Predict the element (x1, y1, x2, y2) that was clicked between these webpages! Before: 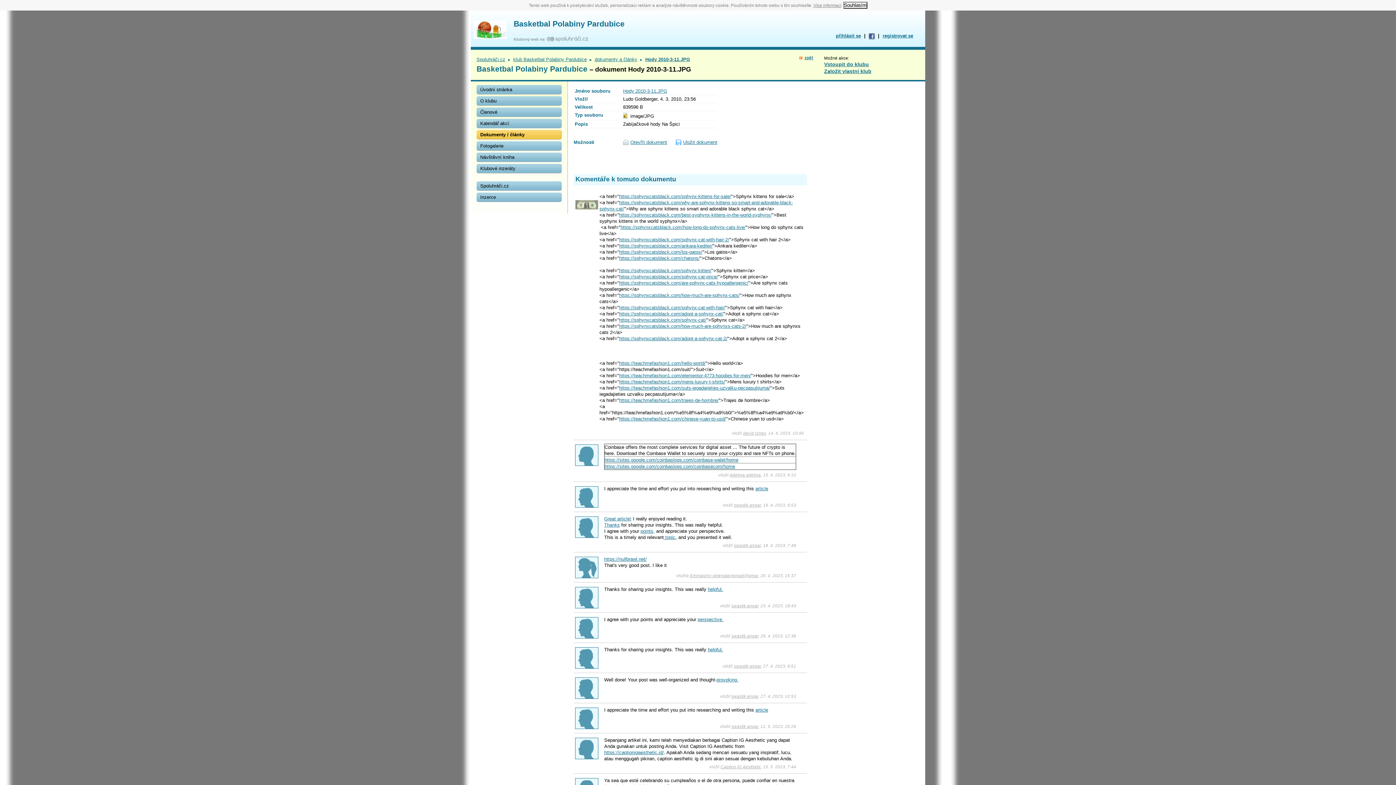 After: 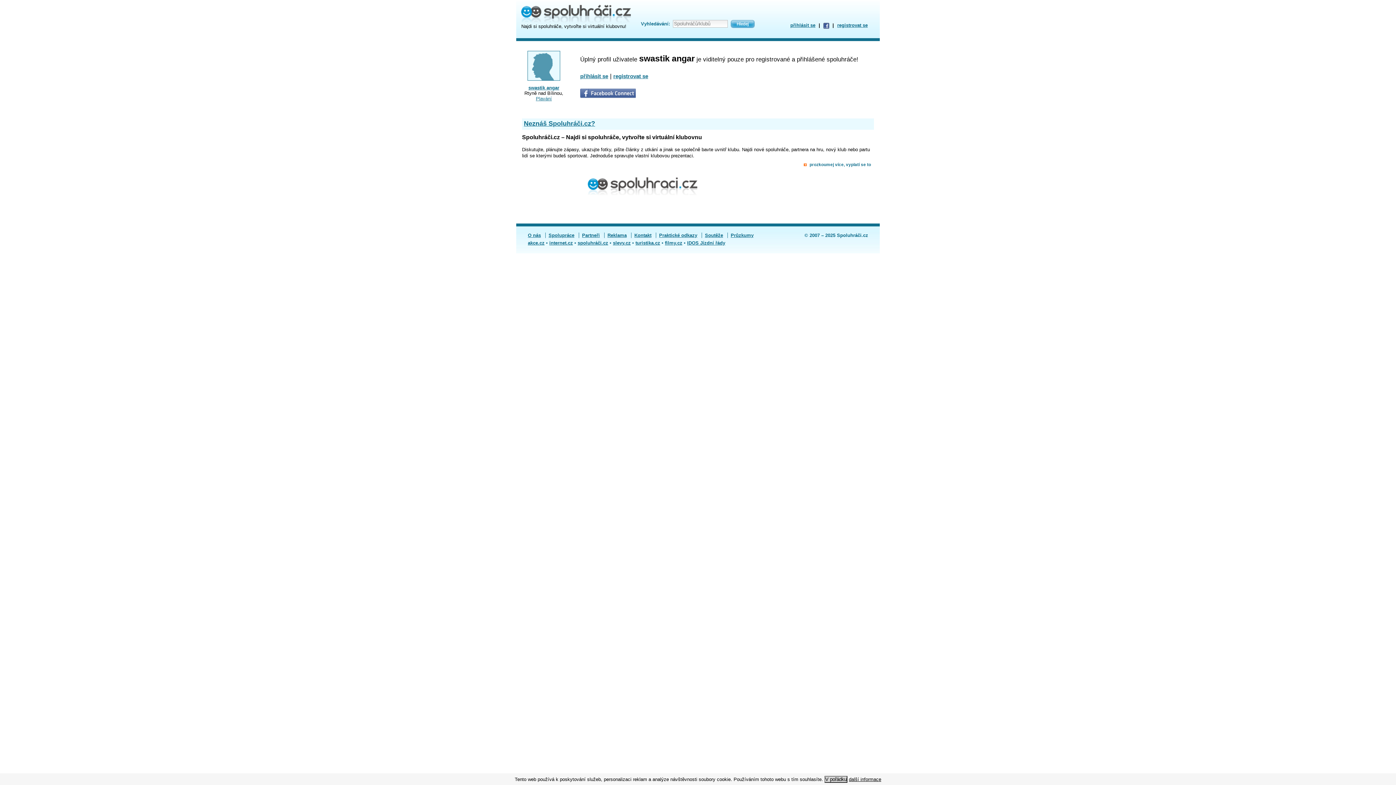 Action: bbox: (575, 665, 598, 671)